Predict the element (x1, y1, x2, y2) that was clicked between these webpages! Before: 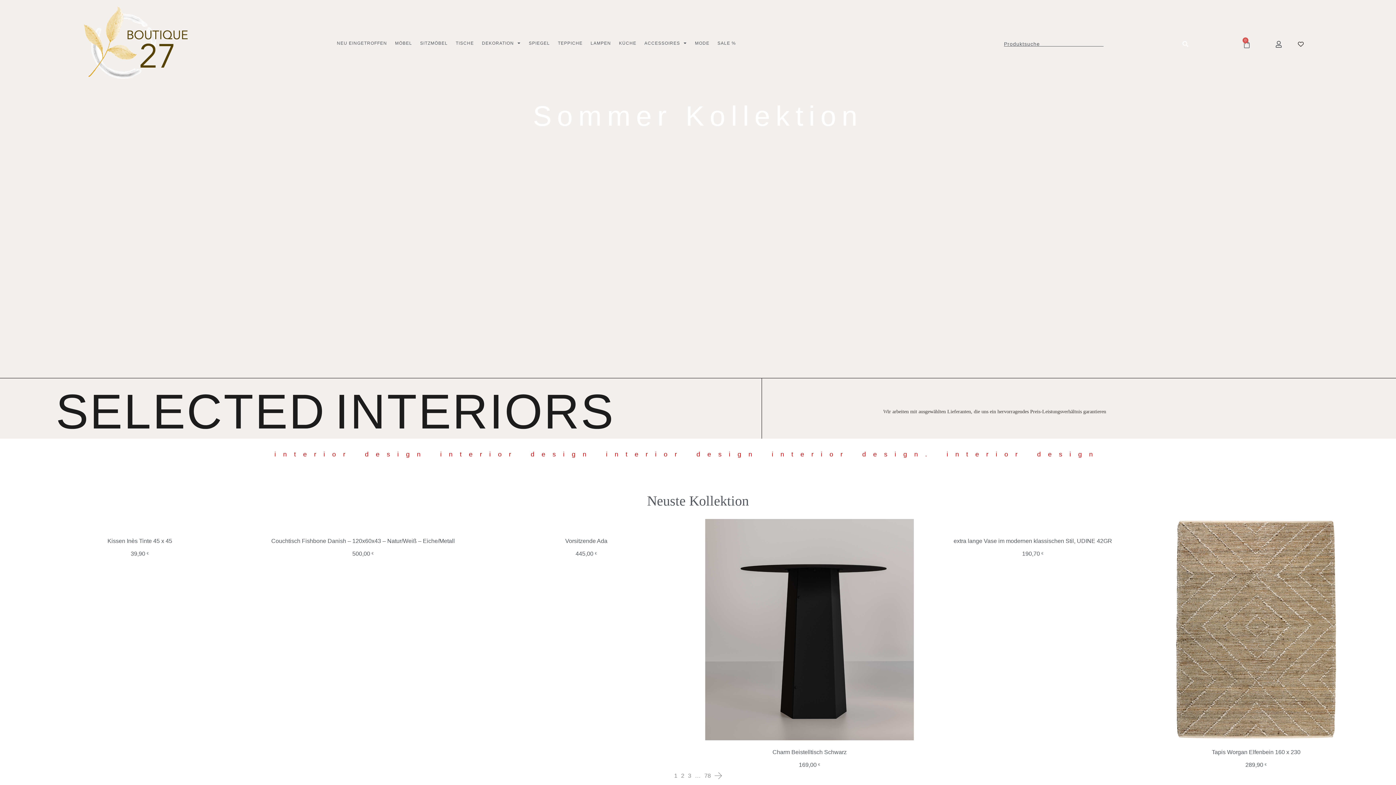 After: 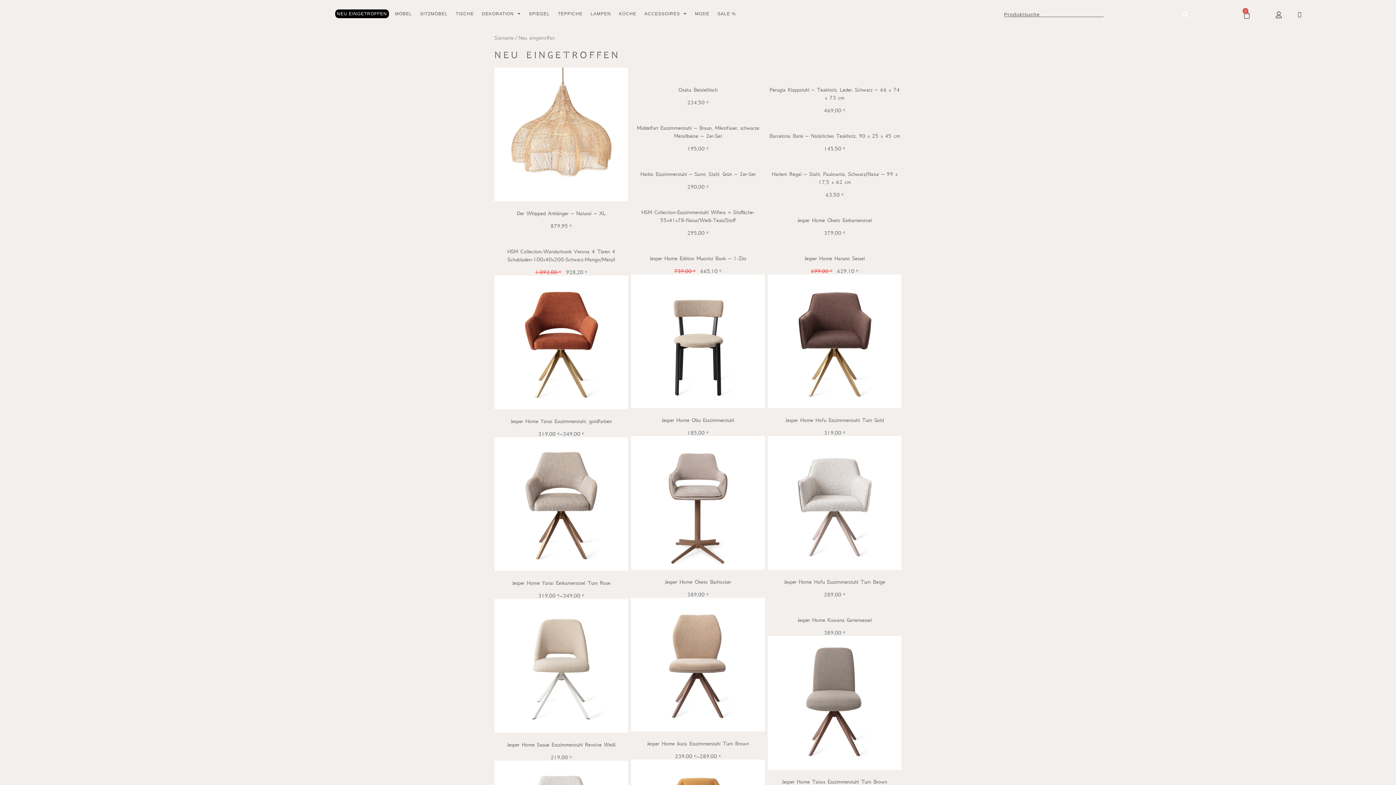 Action: label: NEU EINGETROFFEN bbox: (335, 39, 388, 47)